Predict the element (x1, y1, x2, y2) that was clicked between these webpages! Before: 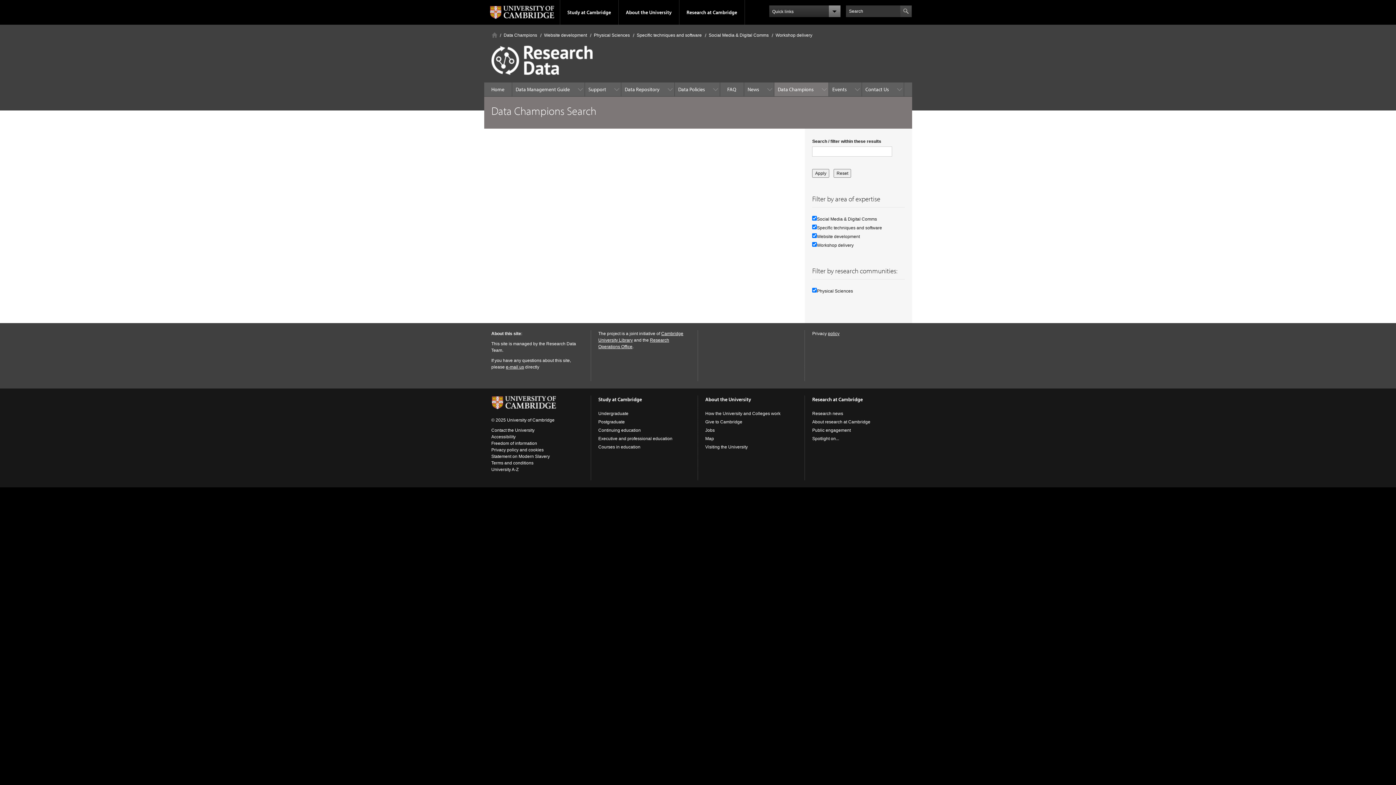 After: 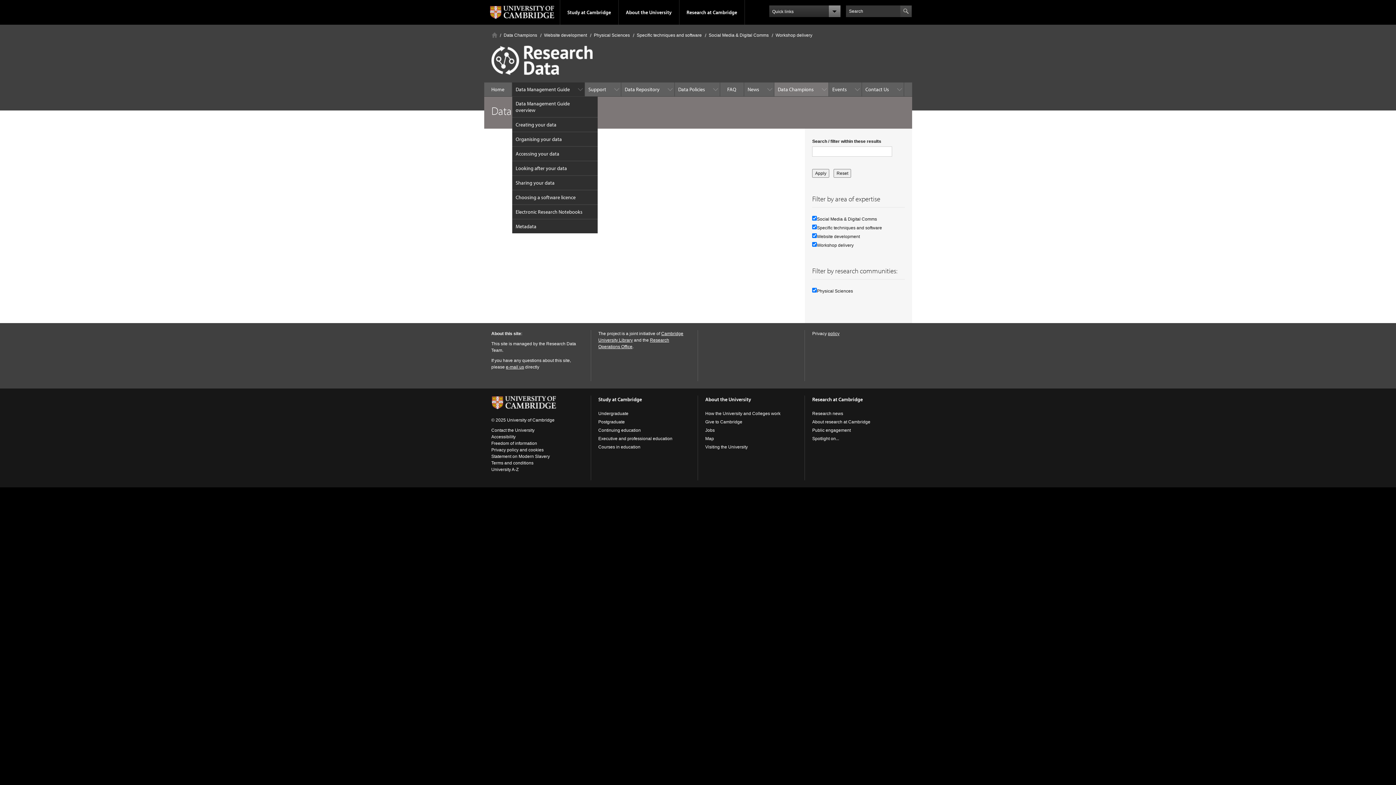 Action: bbox: (512, 82, 584, 96) label: Data Management Guide